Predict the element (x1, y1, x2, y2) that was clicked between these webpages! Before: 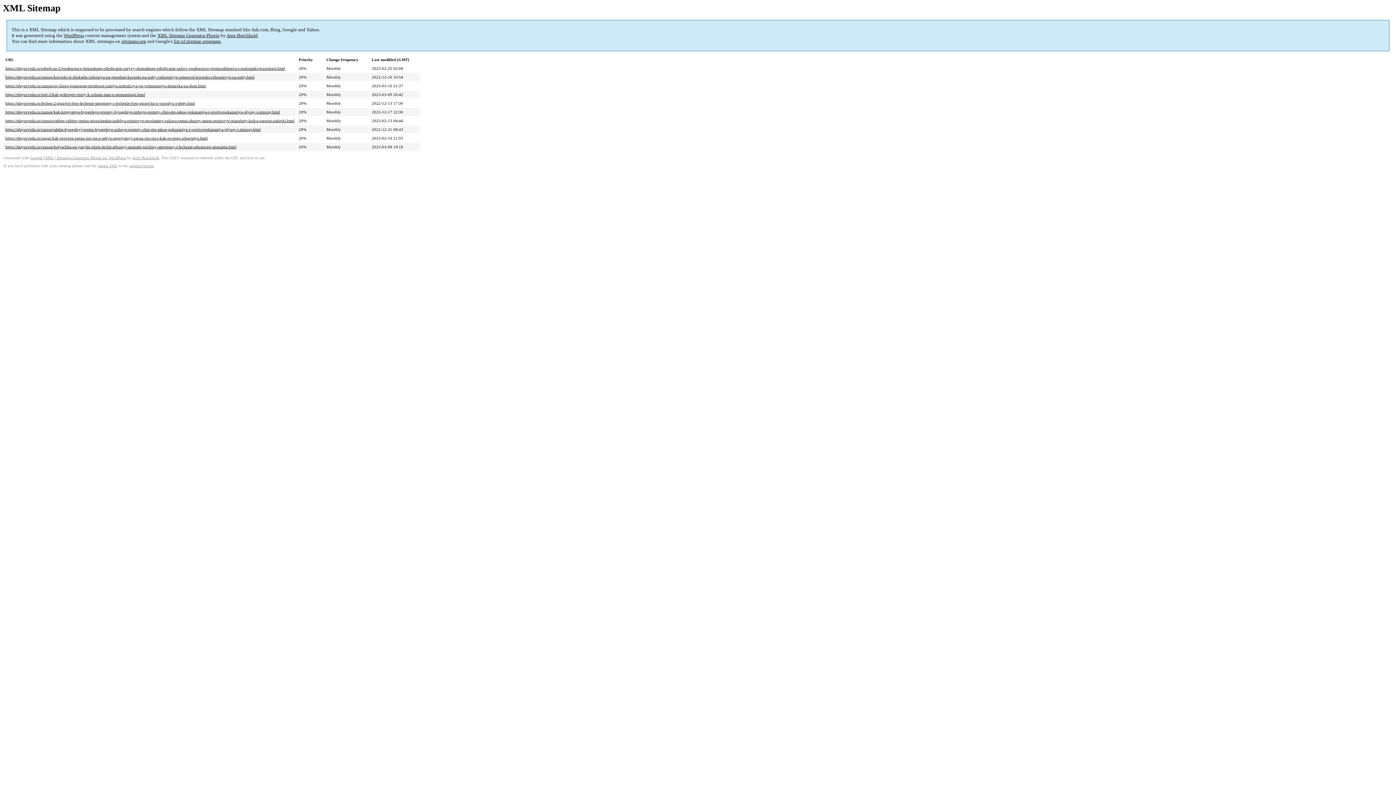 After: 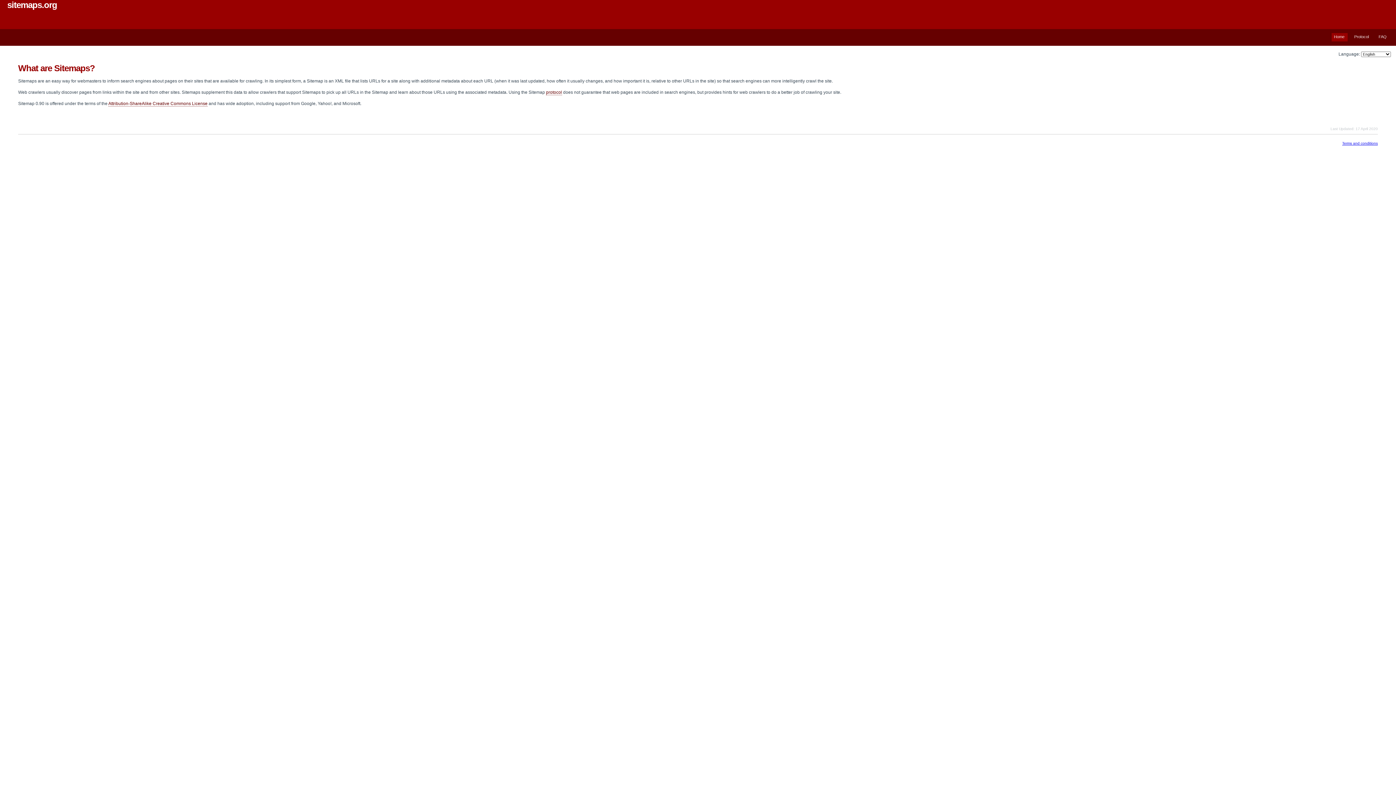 Action: label: sitemaps.org bbox: (121, 38, 146, 44)